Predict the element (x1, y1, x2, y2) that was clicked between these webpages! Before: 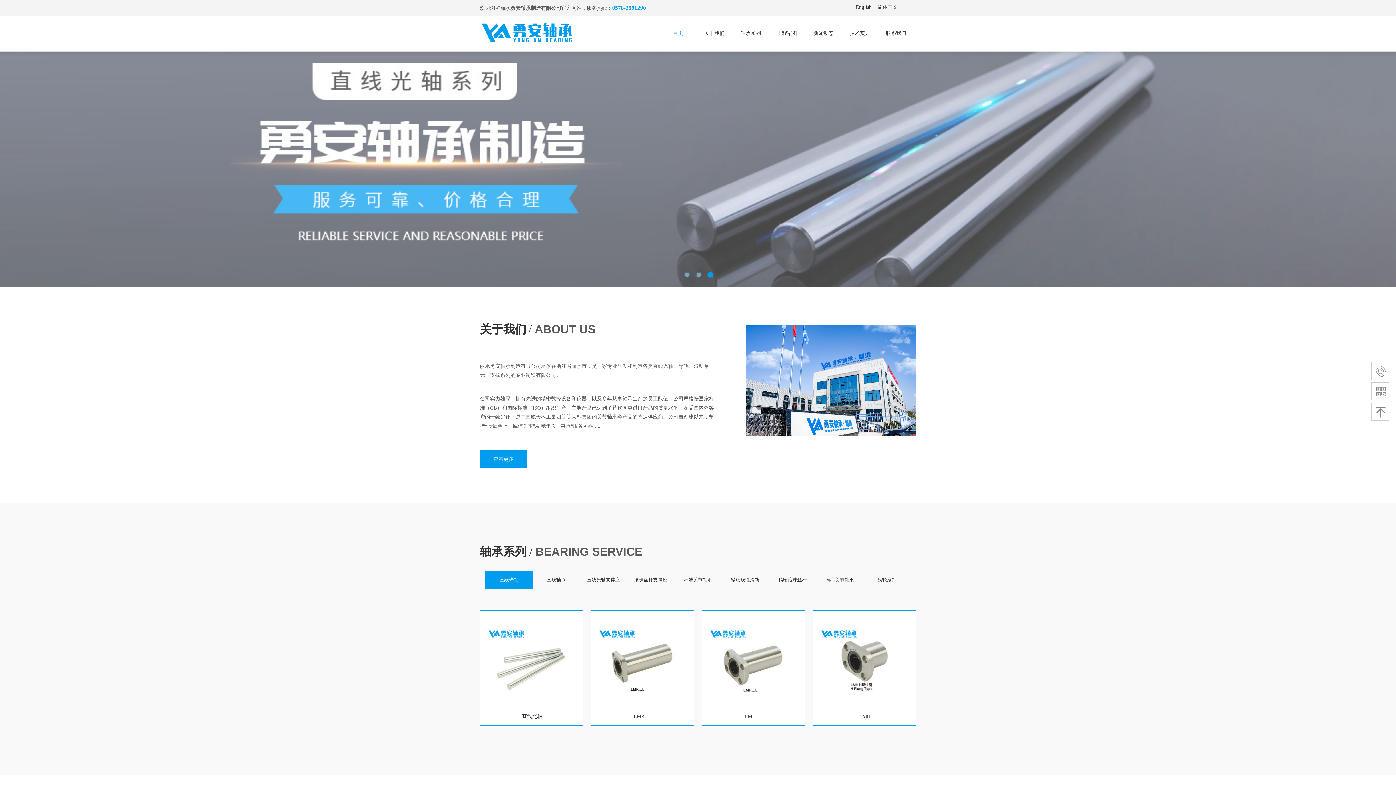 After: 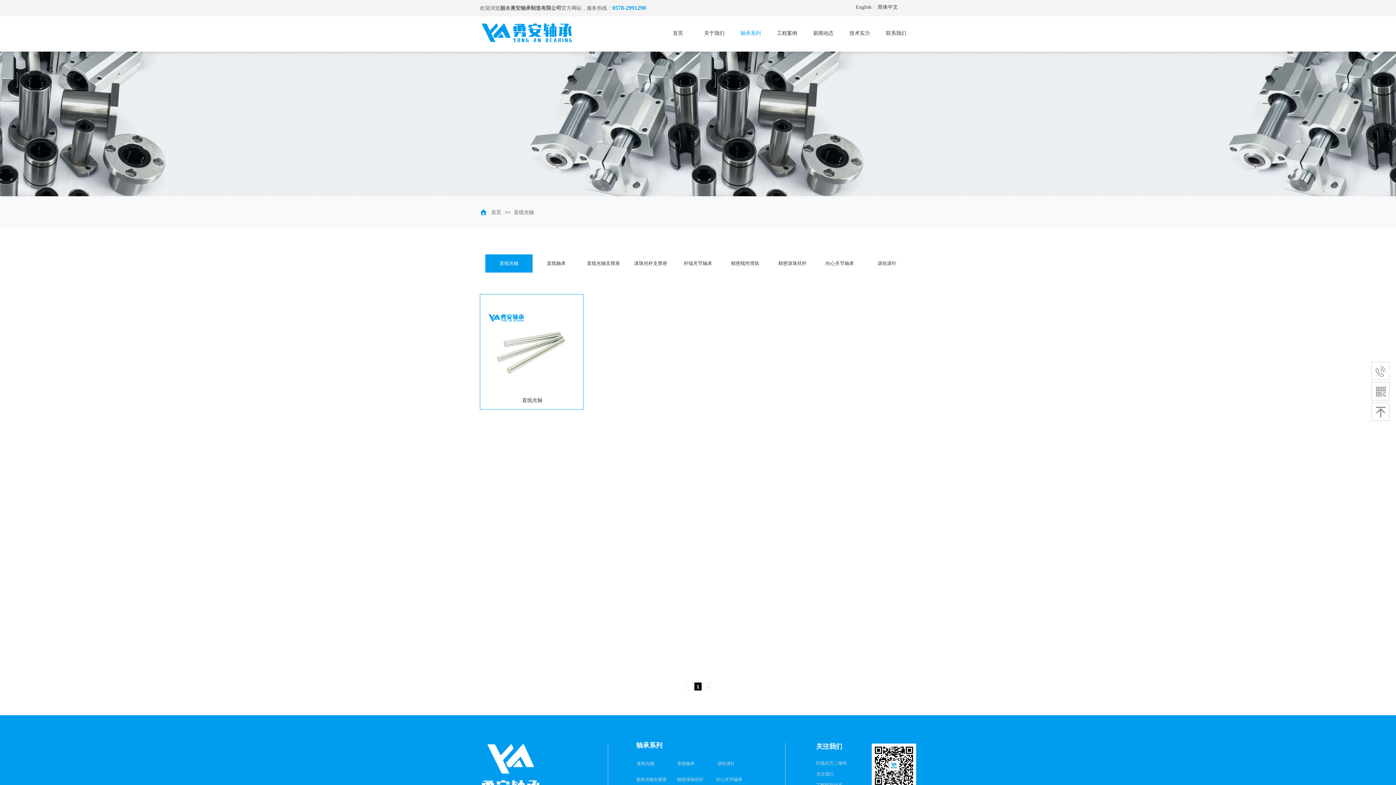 Action: bbox: (485, 571, 532, 589) label: 直线光轴